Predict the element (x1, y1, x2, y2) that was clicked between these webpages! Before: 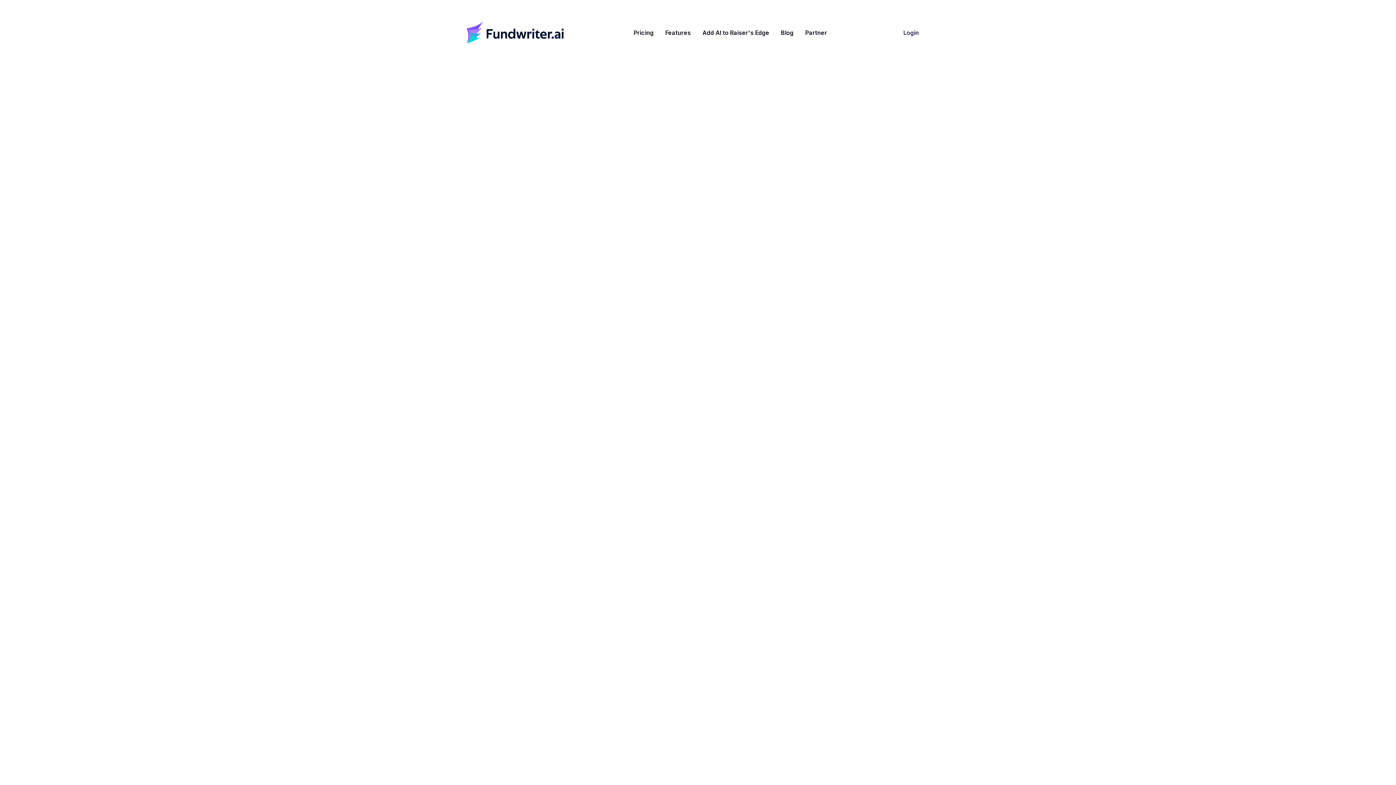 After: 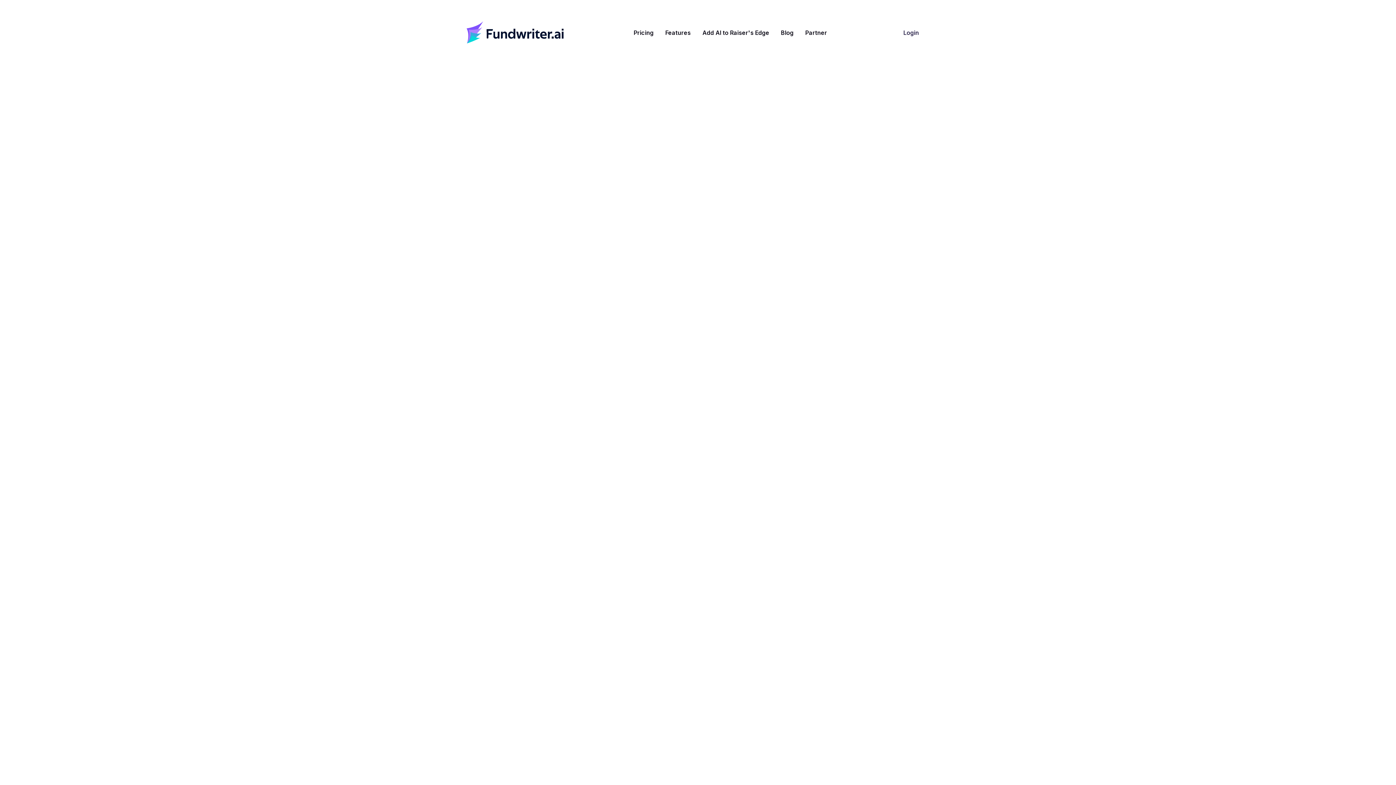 Action: bbox: (659, 22, 696, 42) label: Features